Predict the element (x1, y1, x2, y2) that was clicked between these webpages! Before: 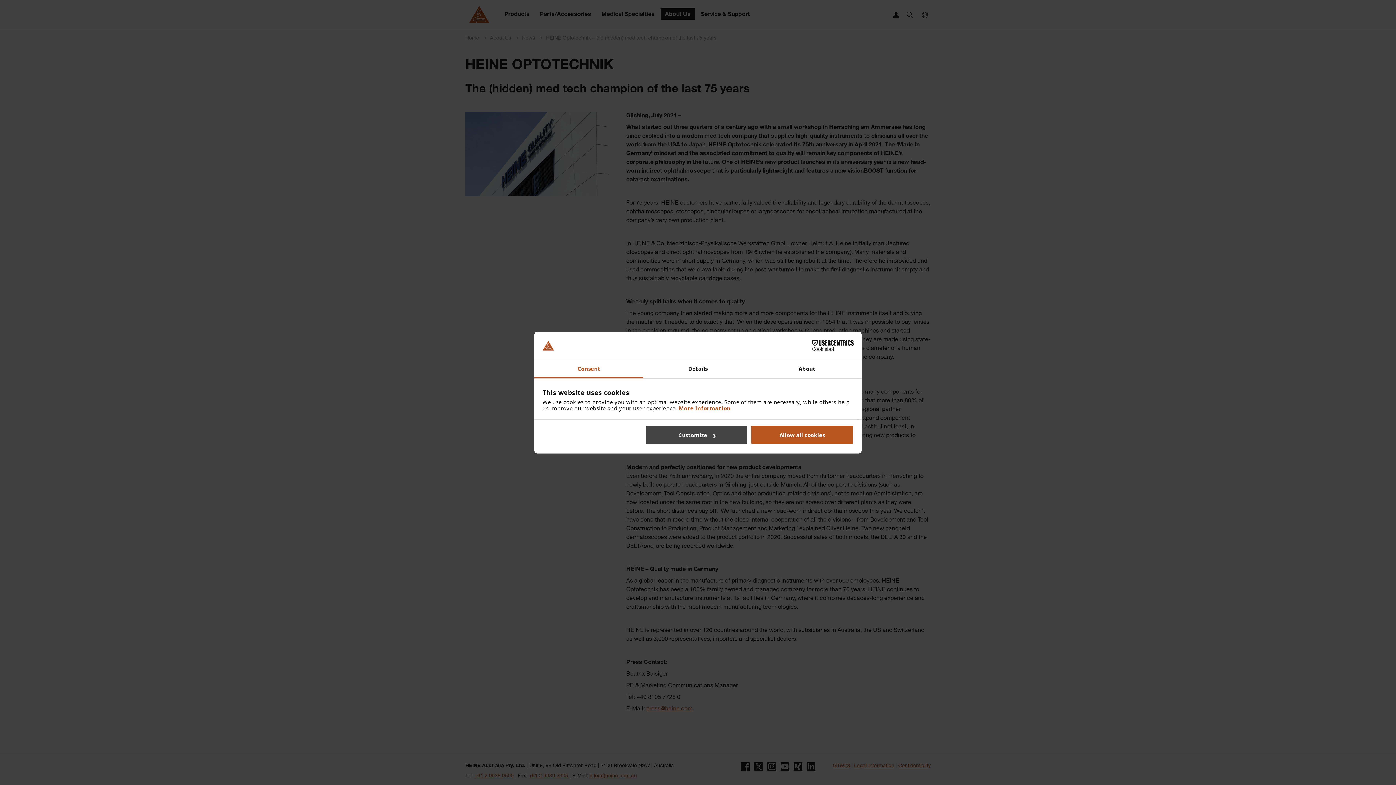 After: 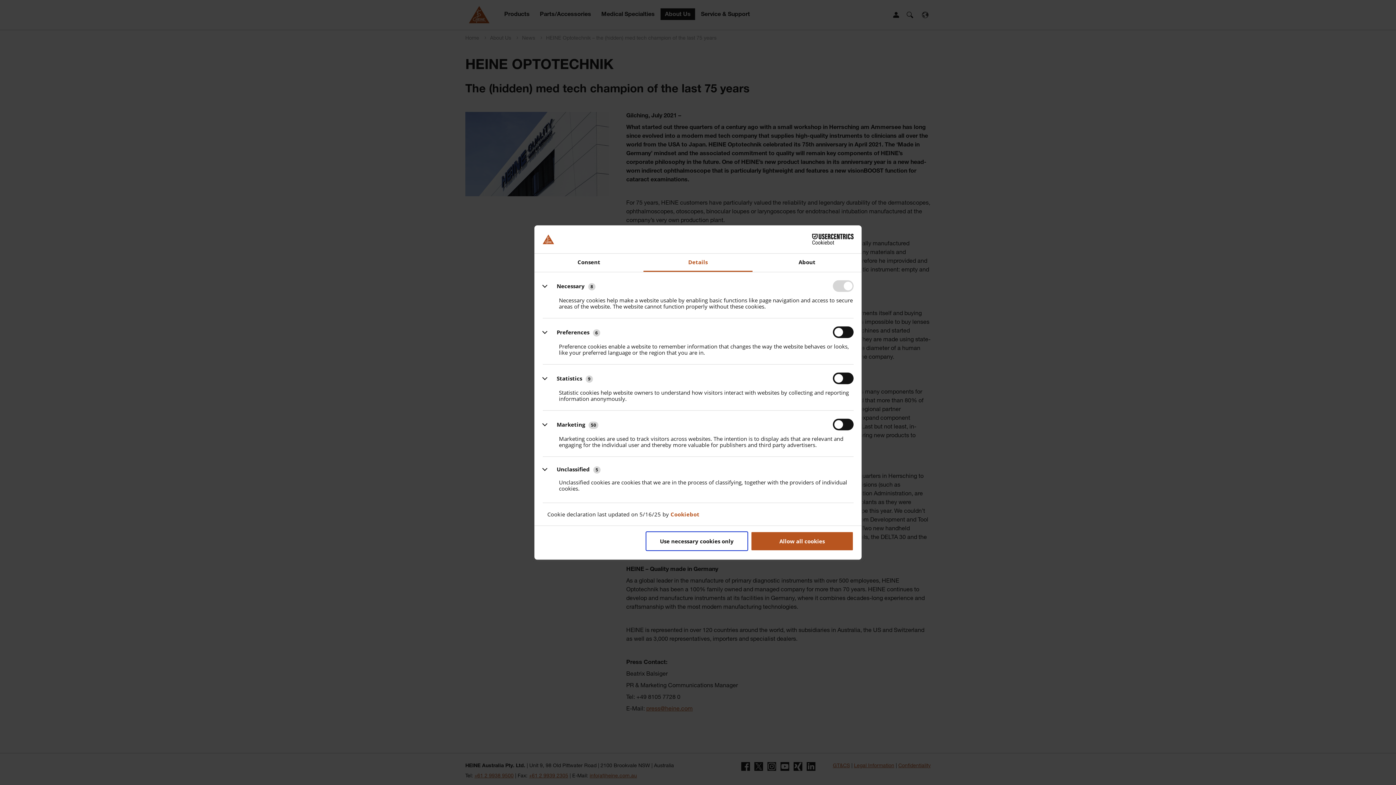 Action: label: Details bbox: (643, 360, 752, 378)